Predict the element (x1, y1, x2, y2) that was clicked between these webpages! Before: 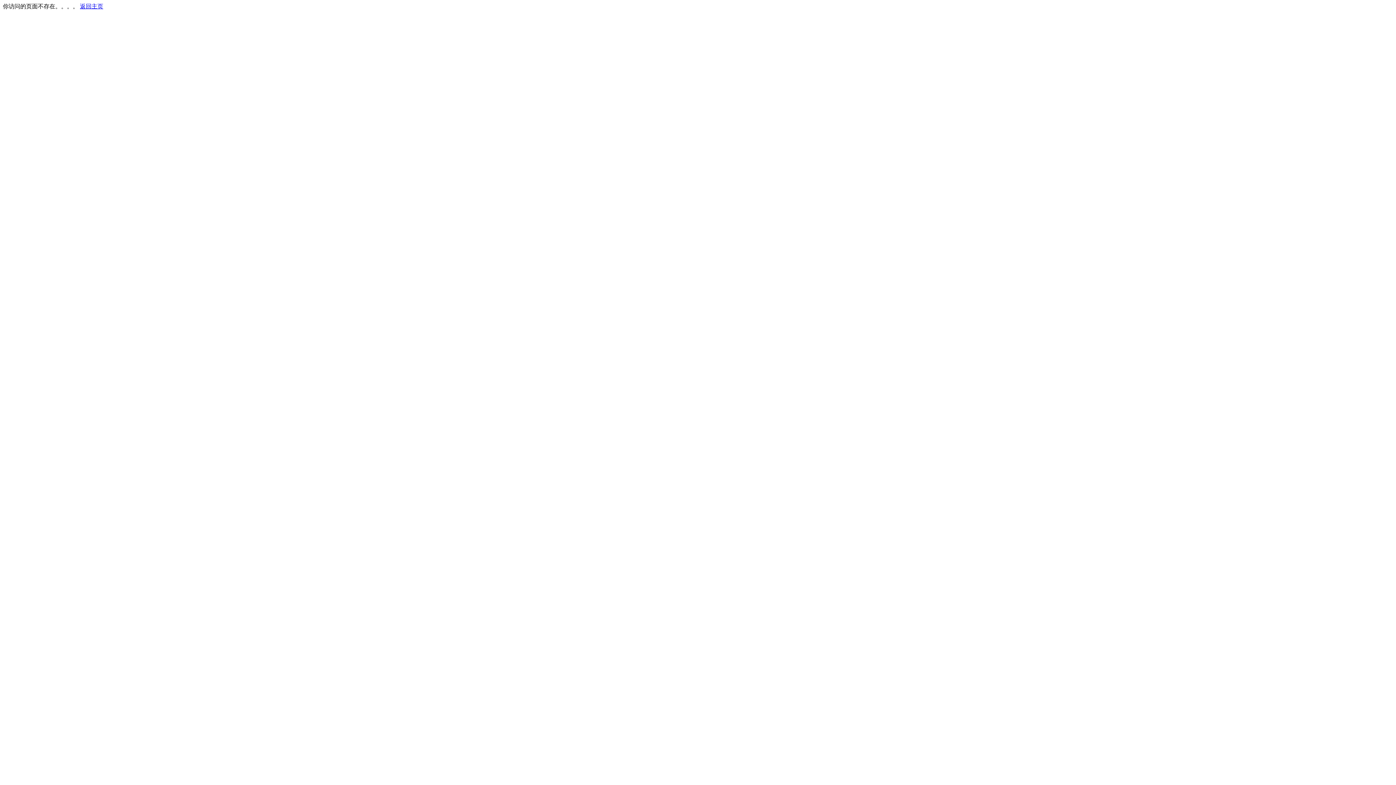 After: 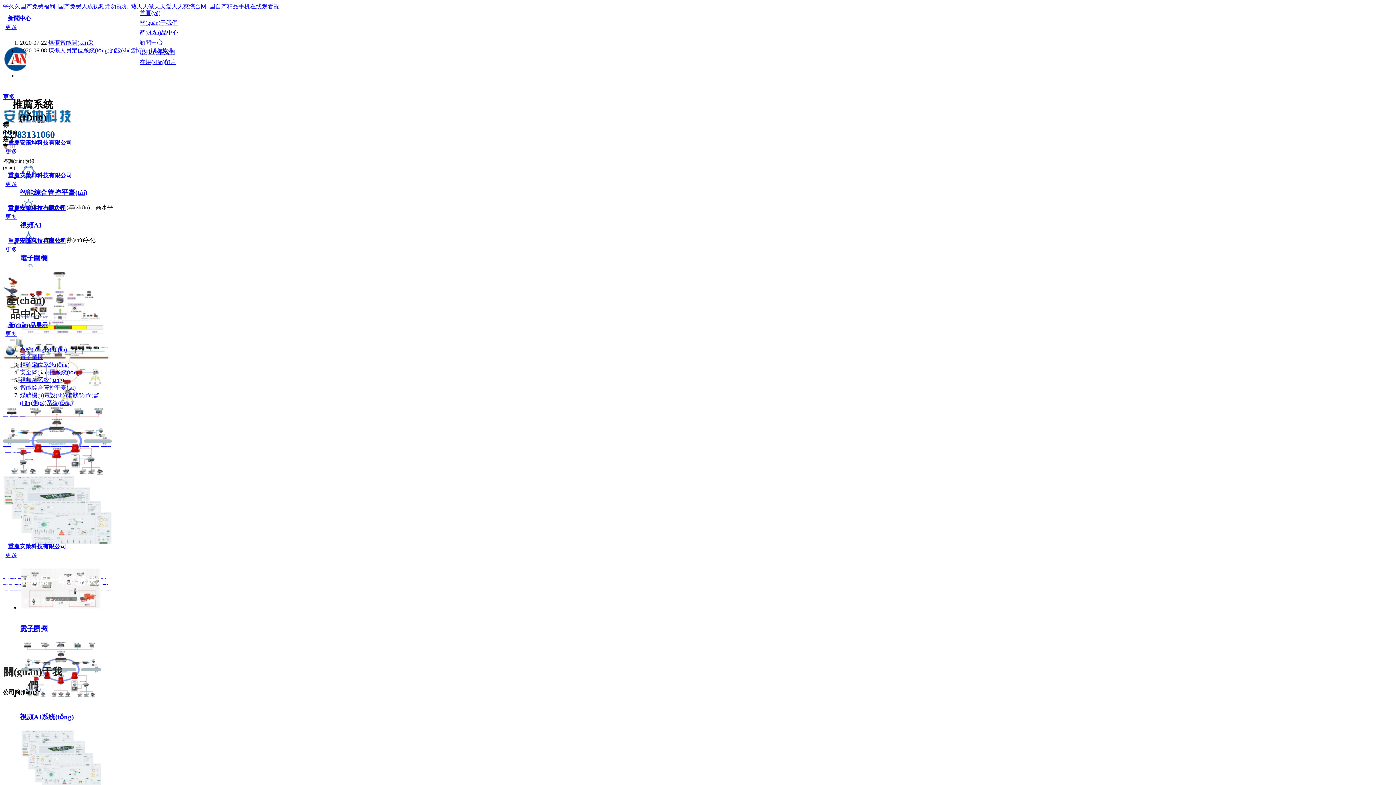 Action: bbox: (80, 3, 103, 9) label: 返回主页